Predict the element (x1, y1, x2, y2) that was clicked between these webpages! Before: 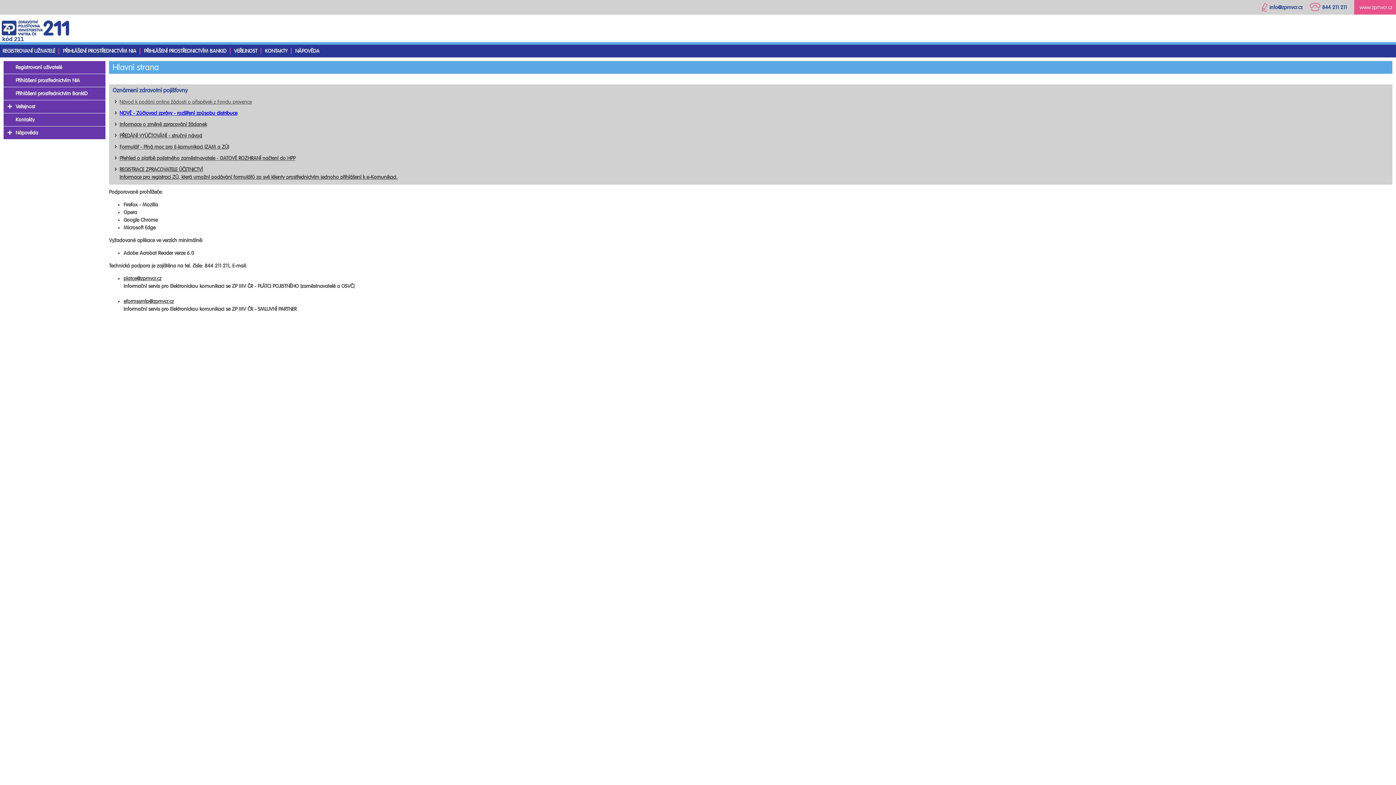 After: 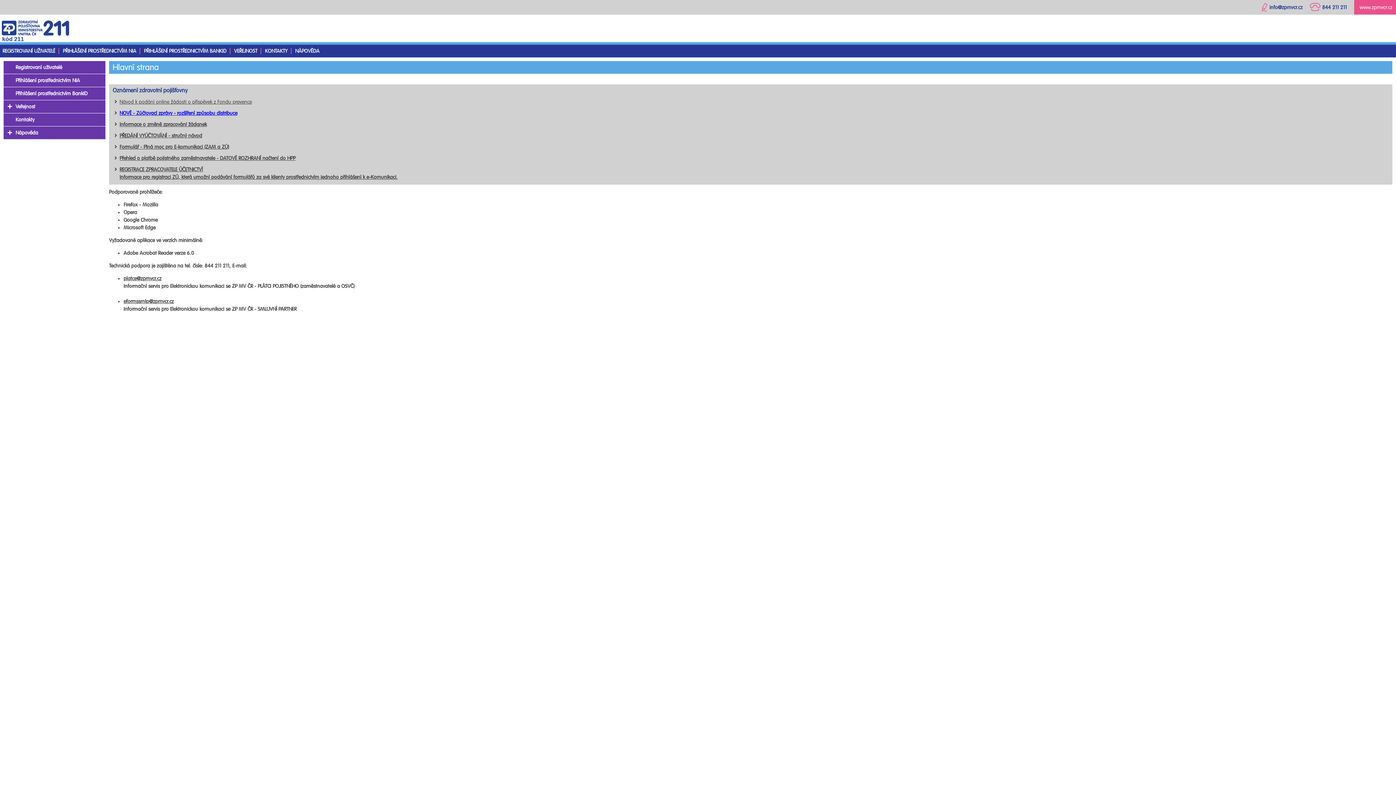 Action: label: PŘEDÁNÍ VYÚČTOVÁNÍ - stručný návod bbox: (119, 132, 202, 138)